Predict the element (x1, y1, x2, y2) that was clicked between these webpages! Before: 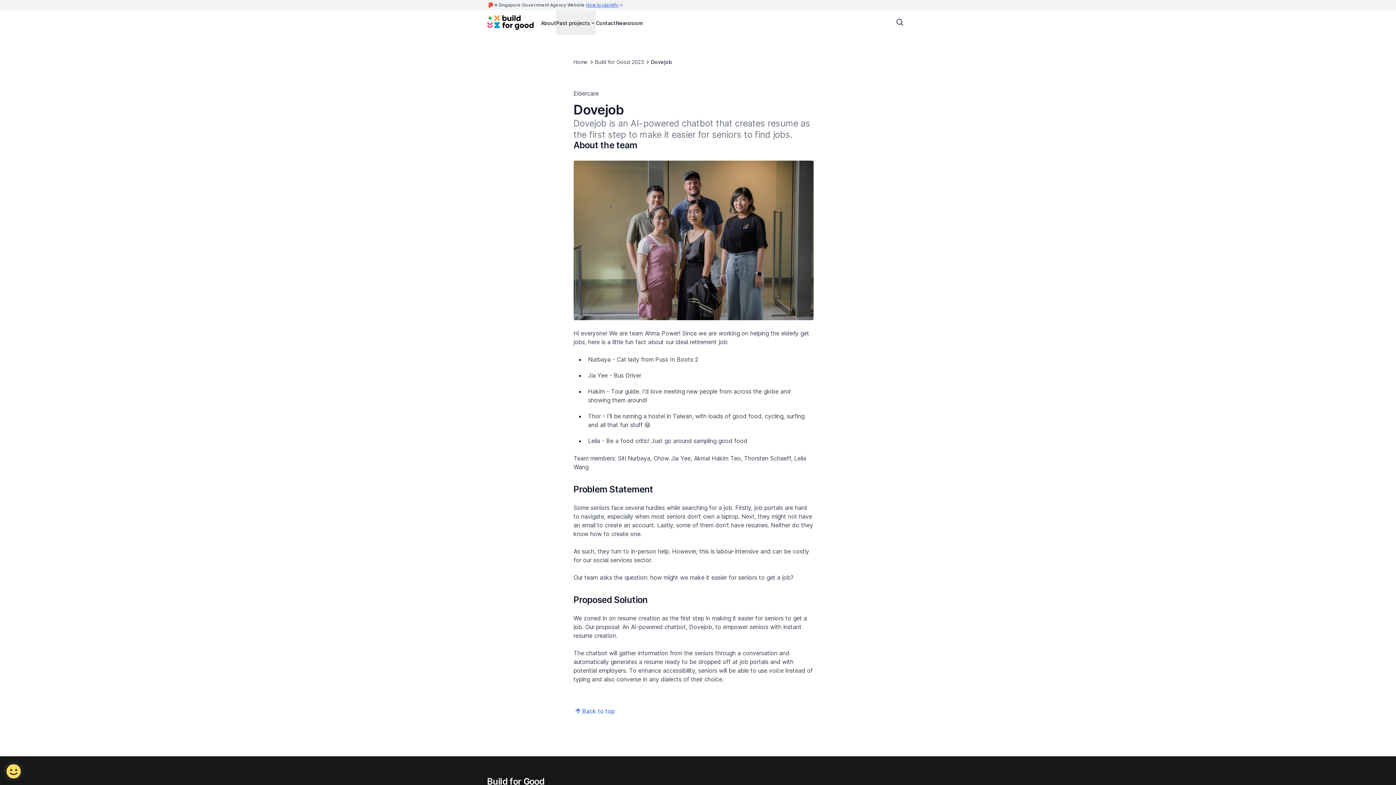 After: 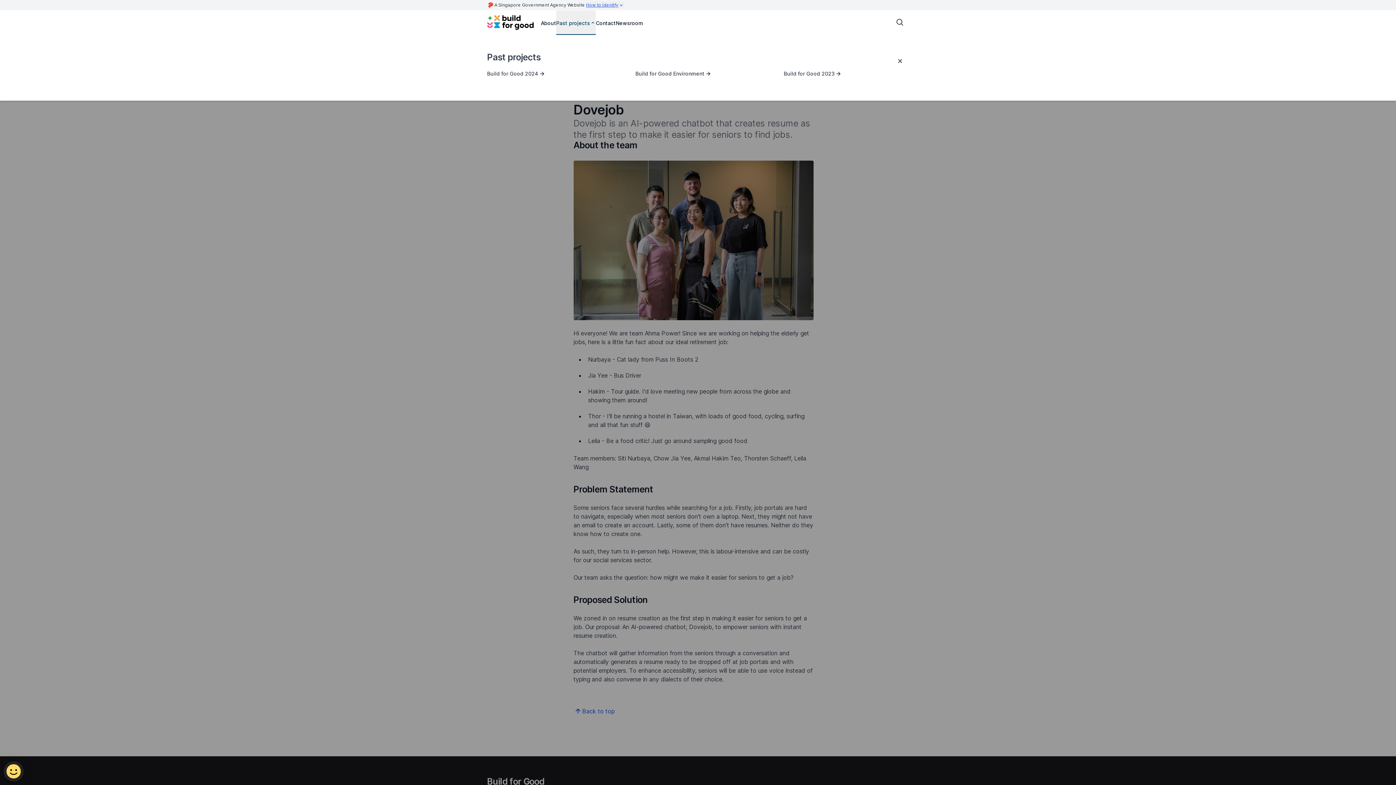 Action: bbox: (556, 10, 596, 34) label: Past projects